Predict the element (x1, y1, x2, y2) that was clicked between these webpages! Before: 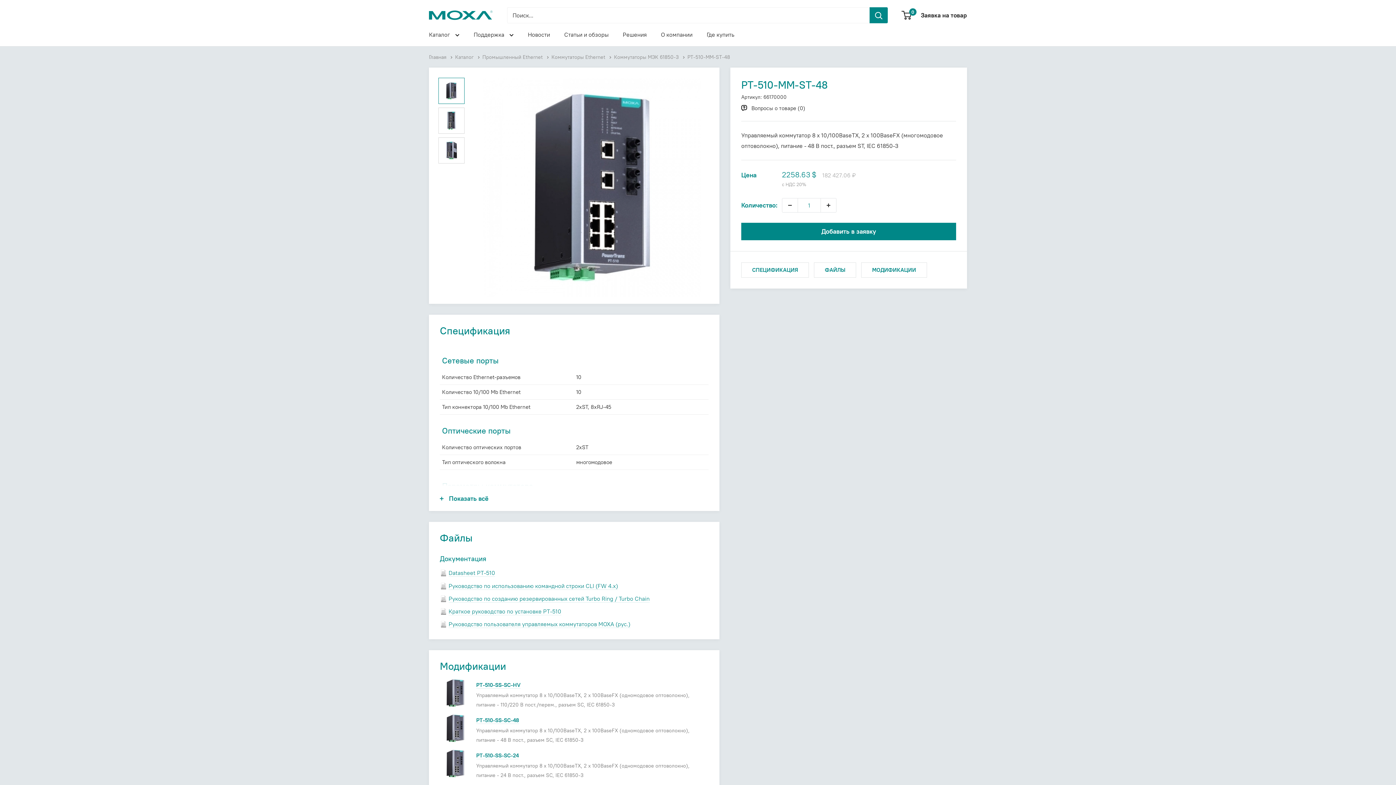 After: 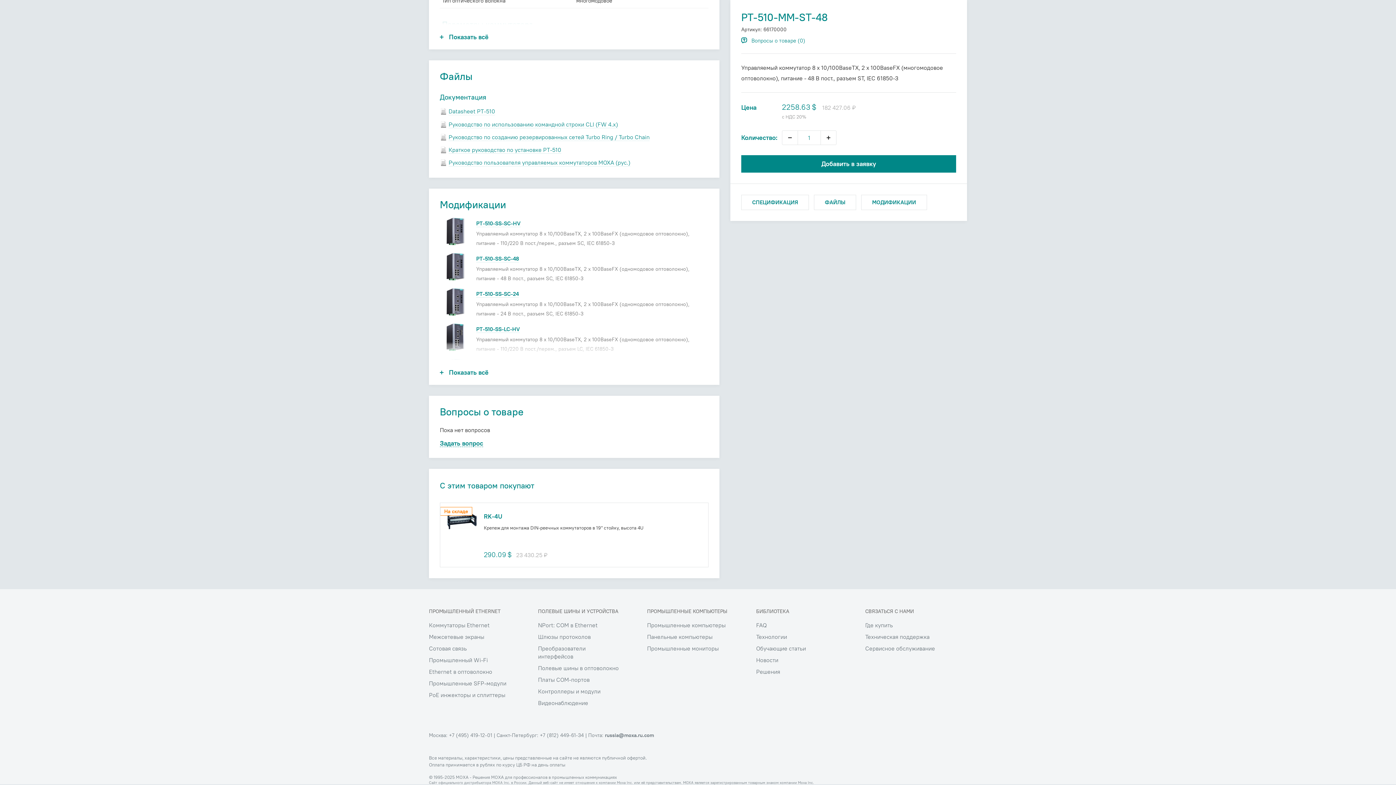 Action: label: Вопросы о товаре (0) bbox: (741, 102, 805, 113)